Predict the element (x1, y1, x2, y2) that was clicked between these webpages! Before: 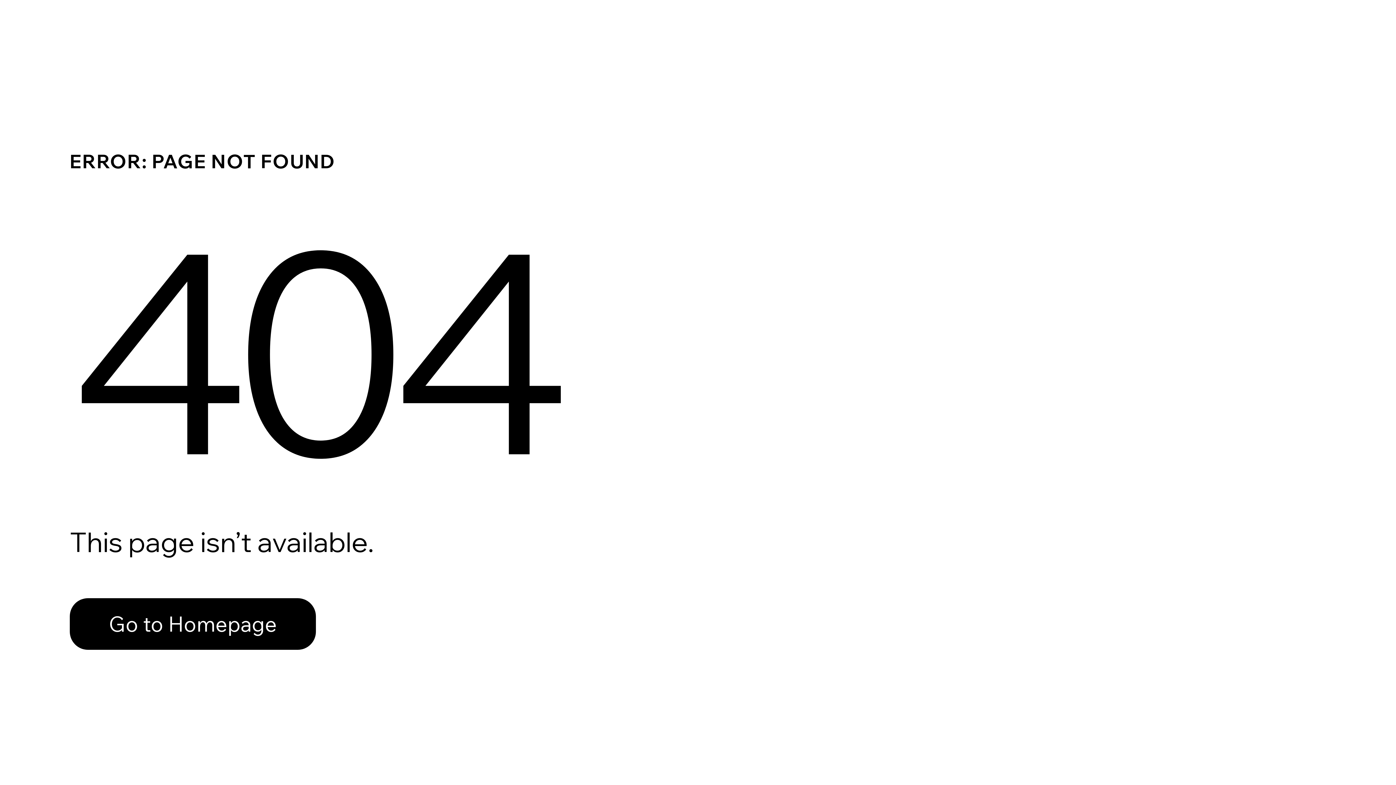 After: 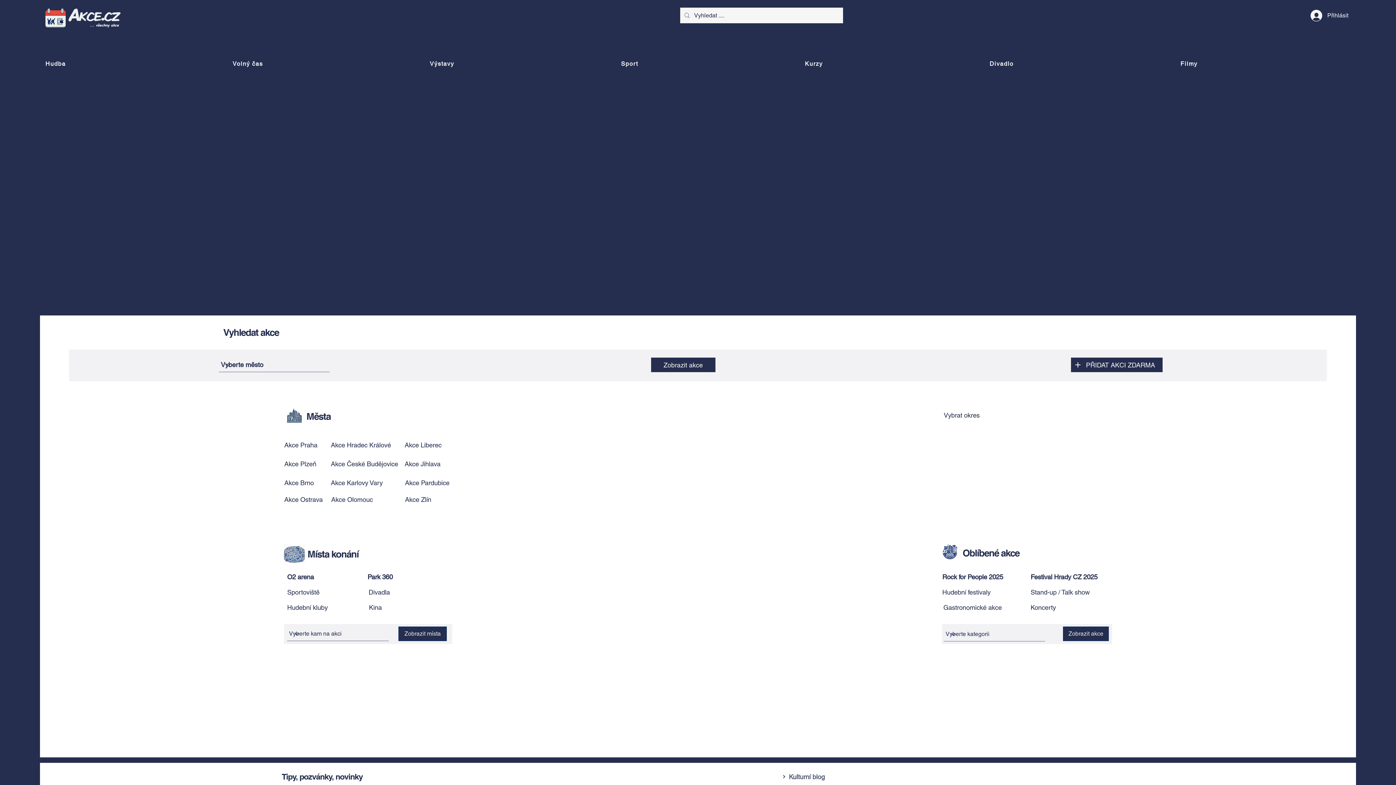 Action: label: Go to Homepage bbox: (69, 582, 768, 659)